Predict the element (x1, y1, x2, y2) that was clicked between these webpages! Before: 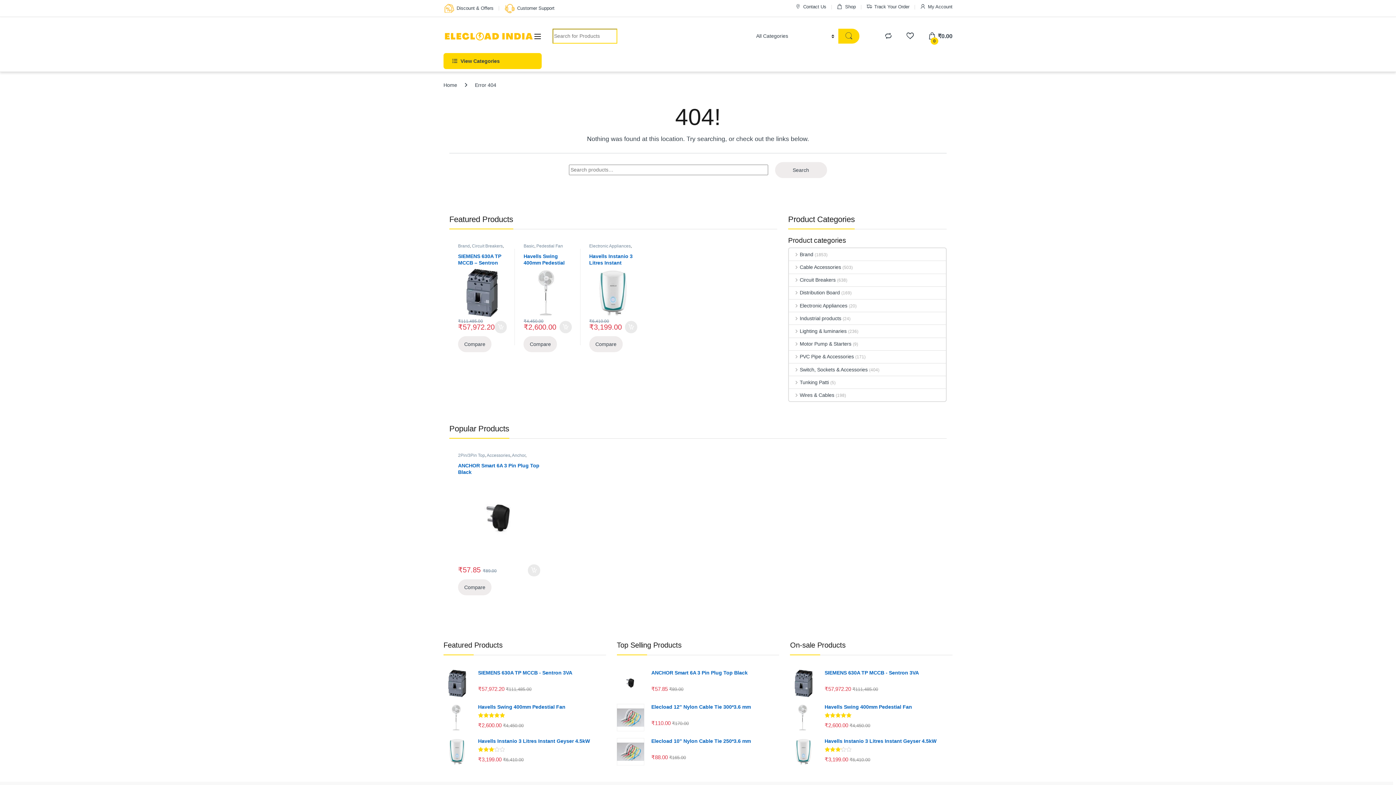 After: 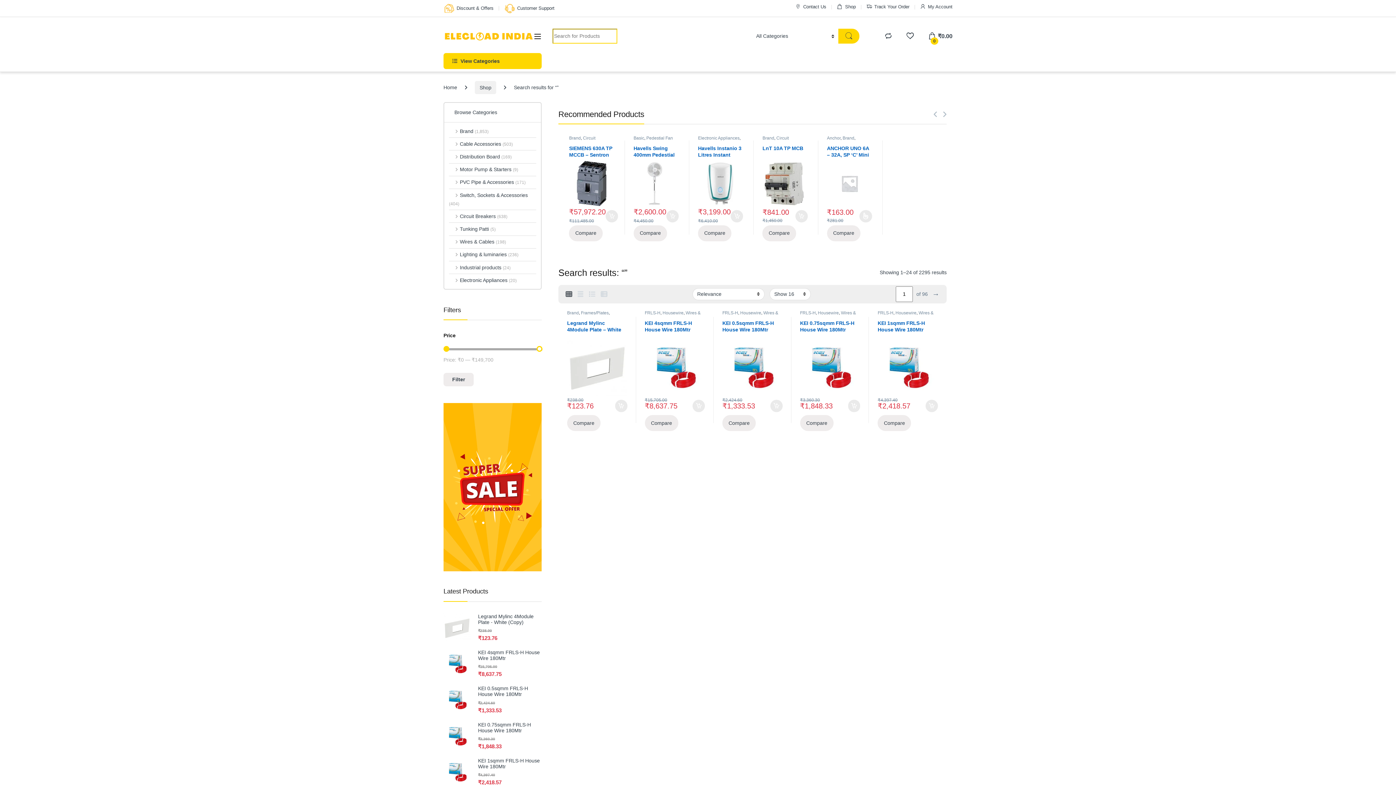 Action: bbox: (775, 162, 827, 178) label: Search